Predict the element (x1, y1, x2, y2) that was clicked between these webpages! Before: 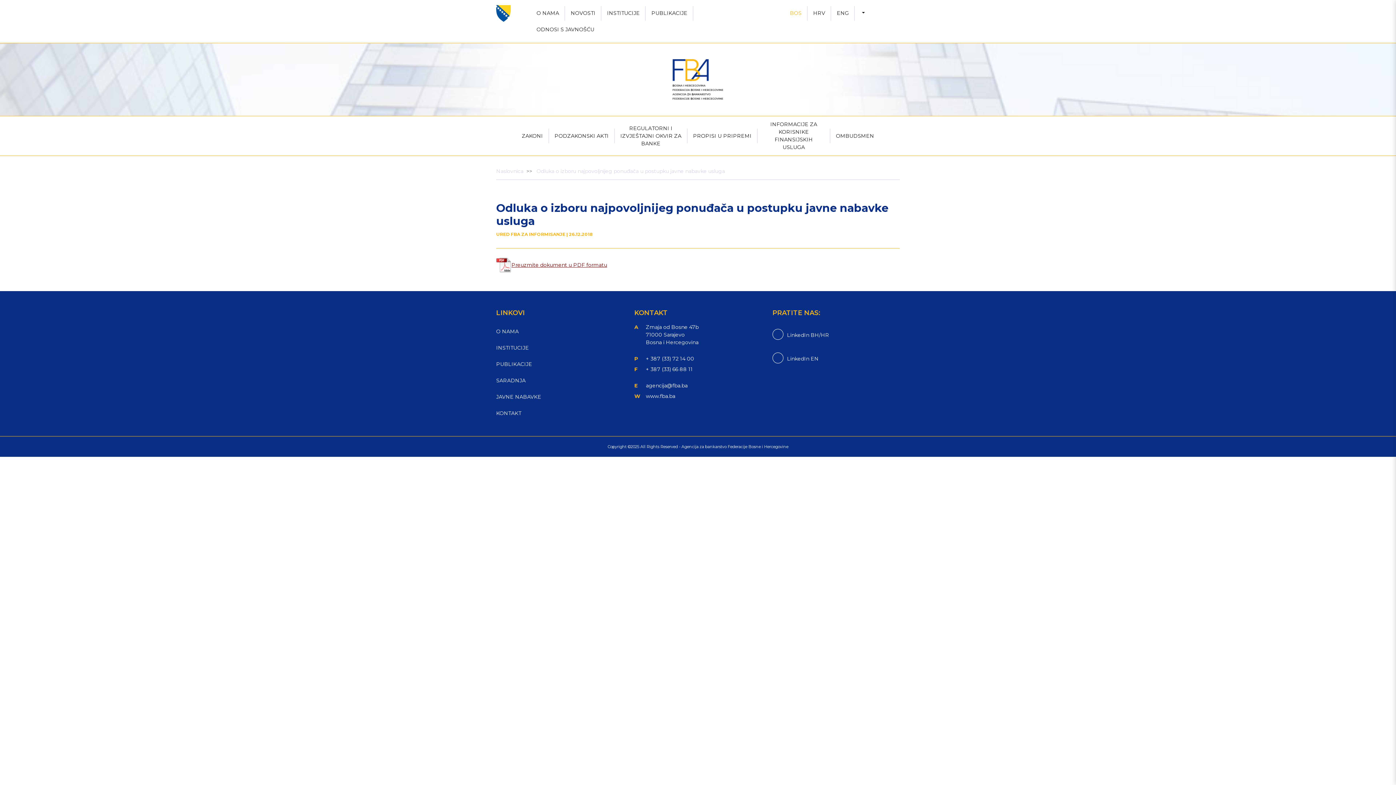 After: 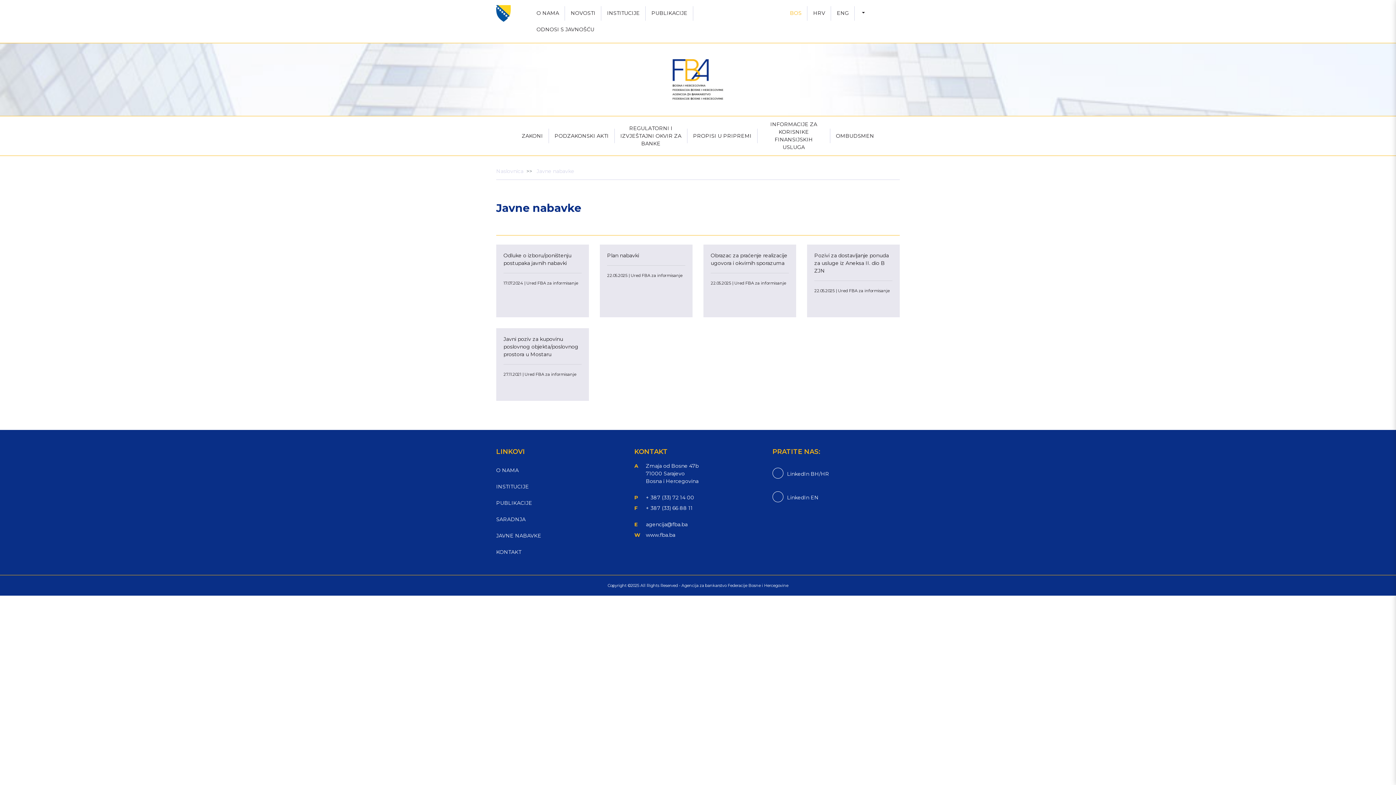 Action: label: JAVNE NABAVKE bbox: (496, 389, 547, 405)